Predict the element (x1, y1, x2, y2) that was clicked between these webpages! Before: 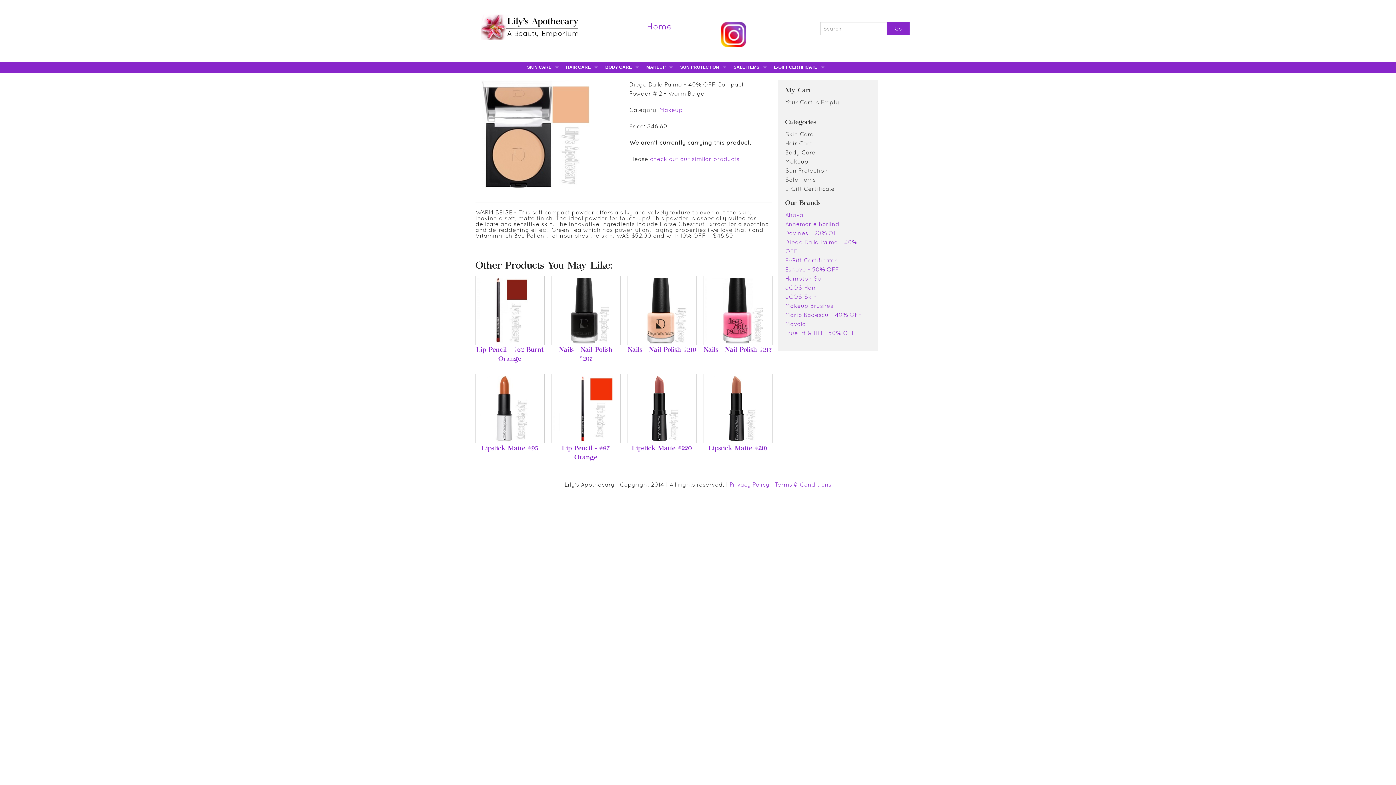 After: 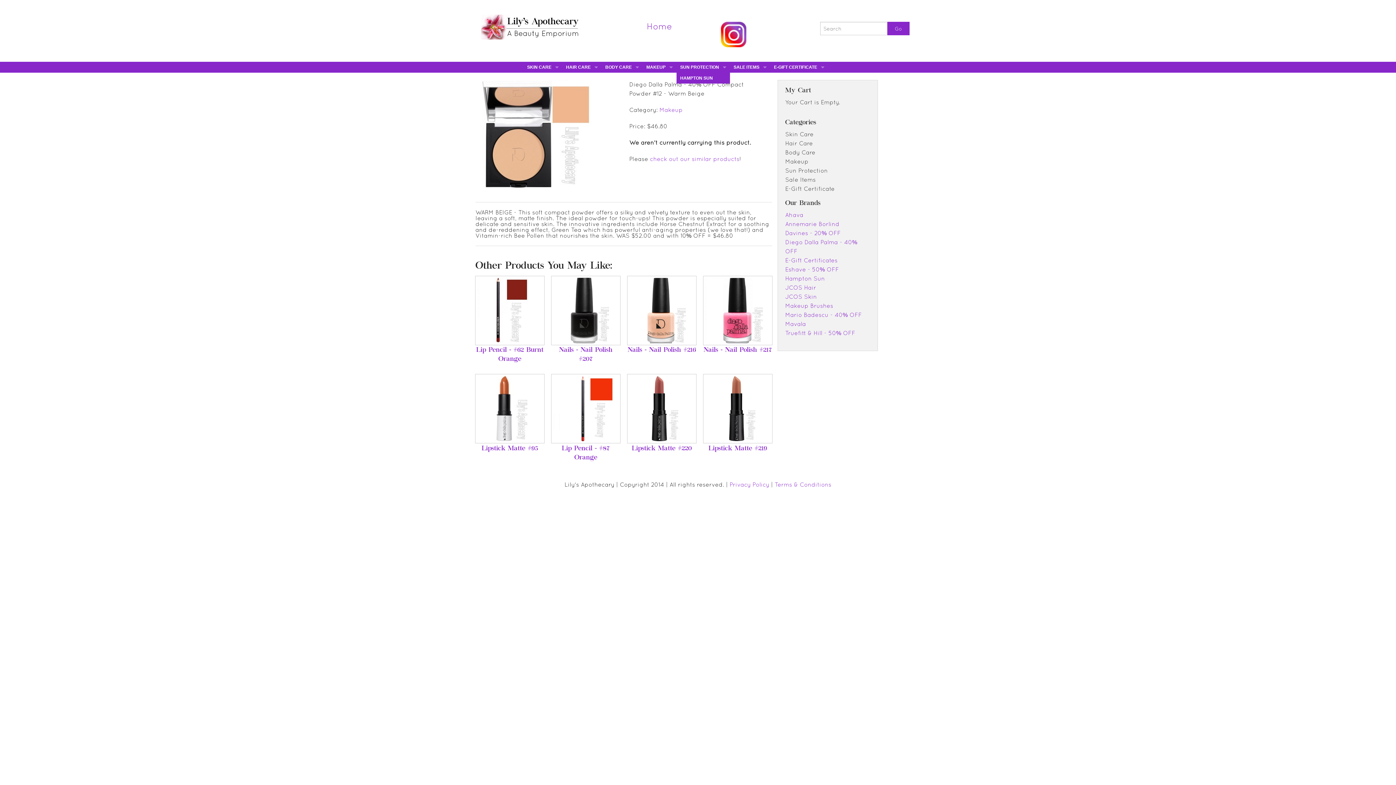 Action: label: SUN PROTECTION bbox: (676, 61, 730, 72)